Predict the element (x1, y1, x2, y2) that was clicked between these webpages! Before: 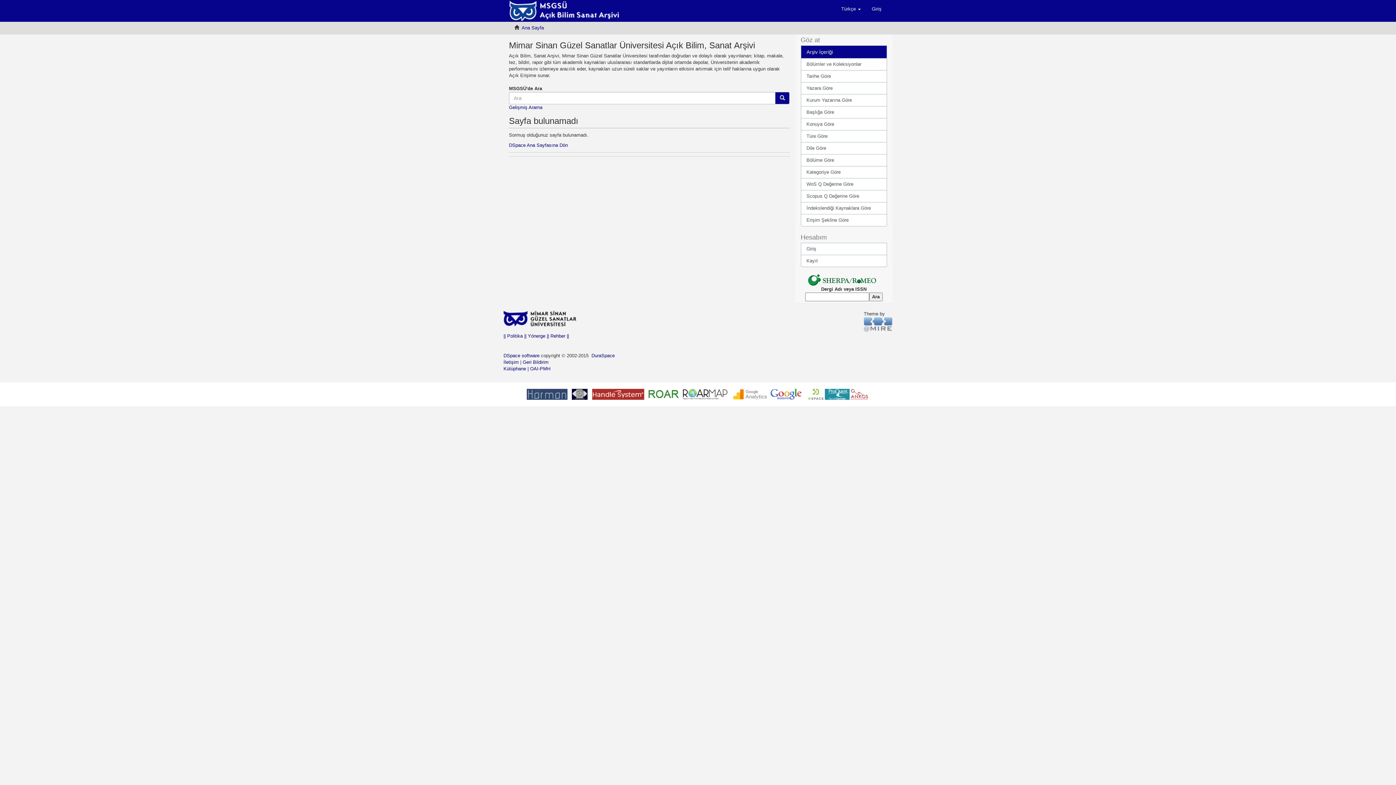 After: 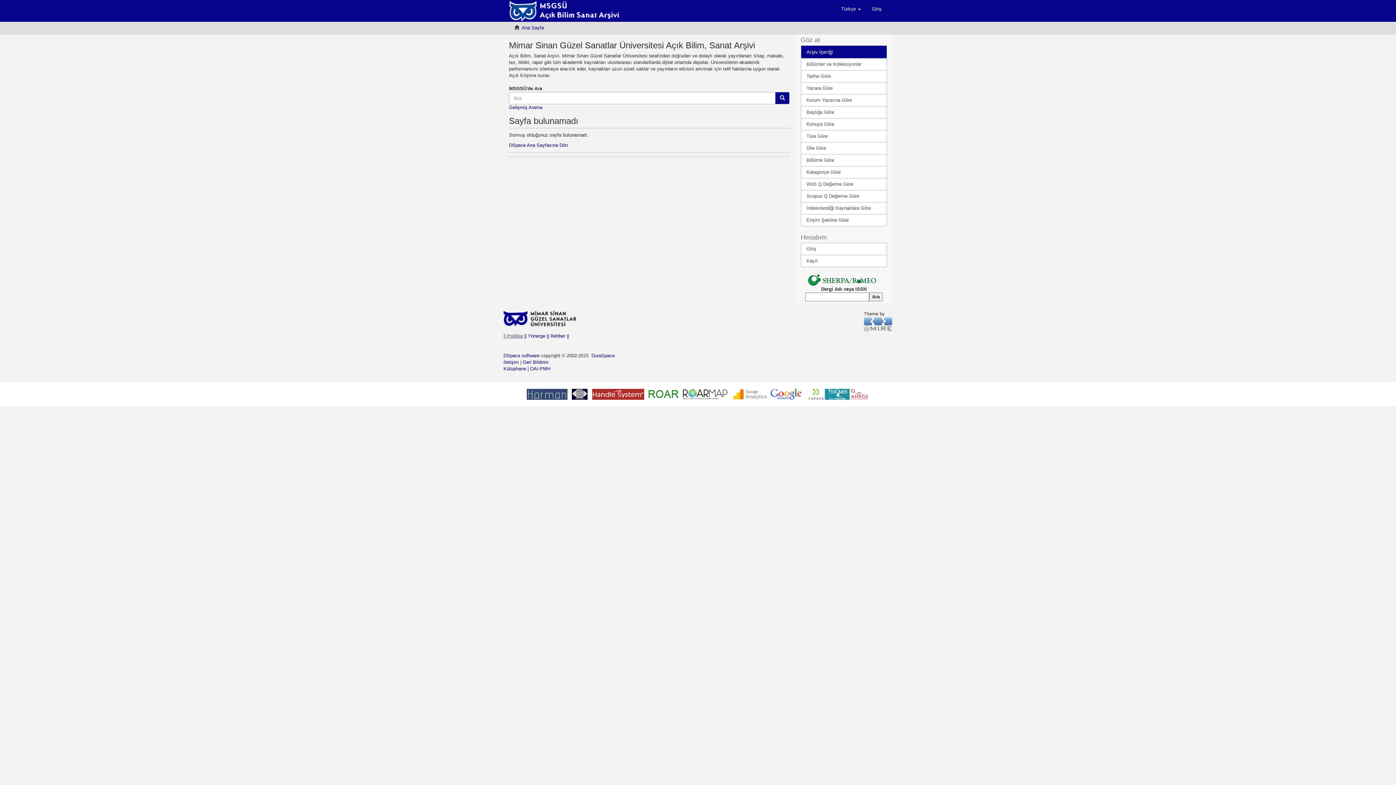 Action: label: || Politika bbox: (503, 333, 522, 338)